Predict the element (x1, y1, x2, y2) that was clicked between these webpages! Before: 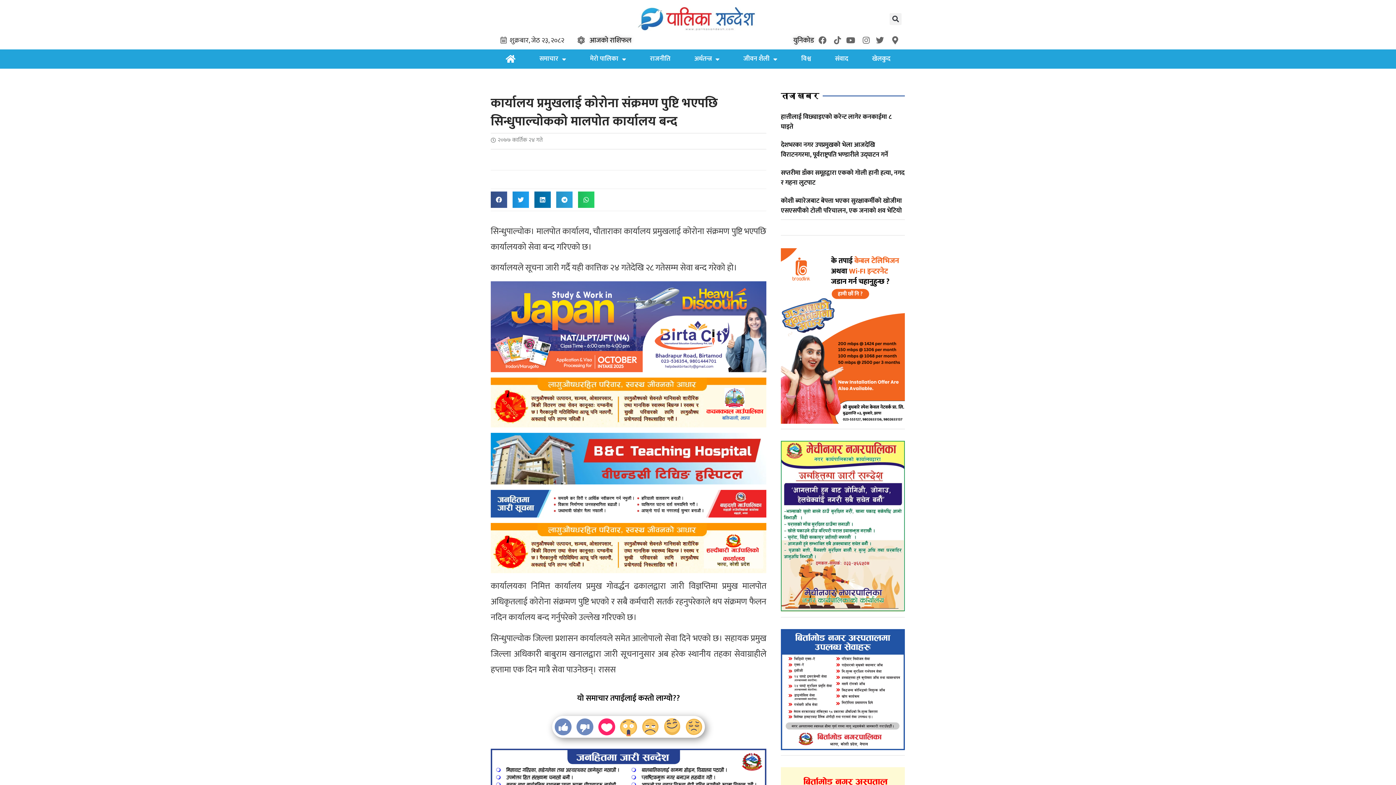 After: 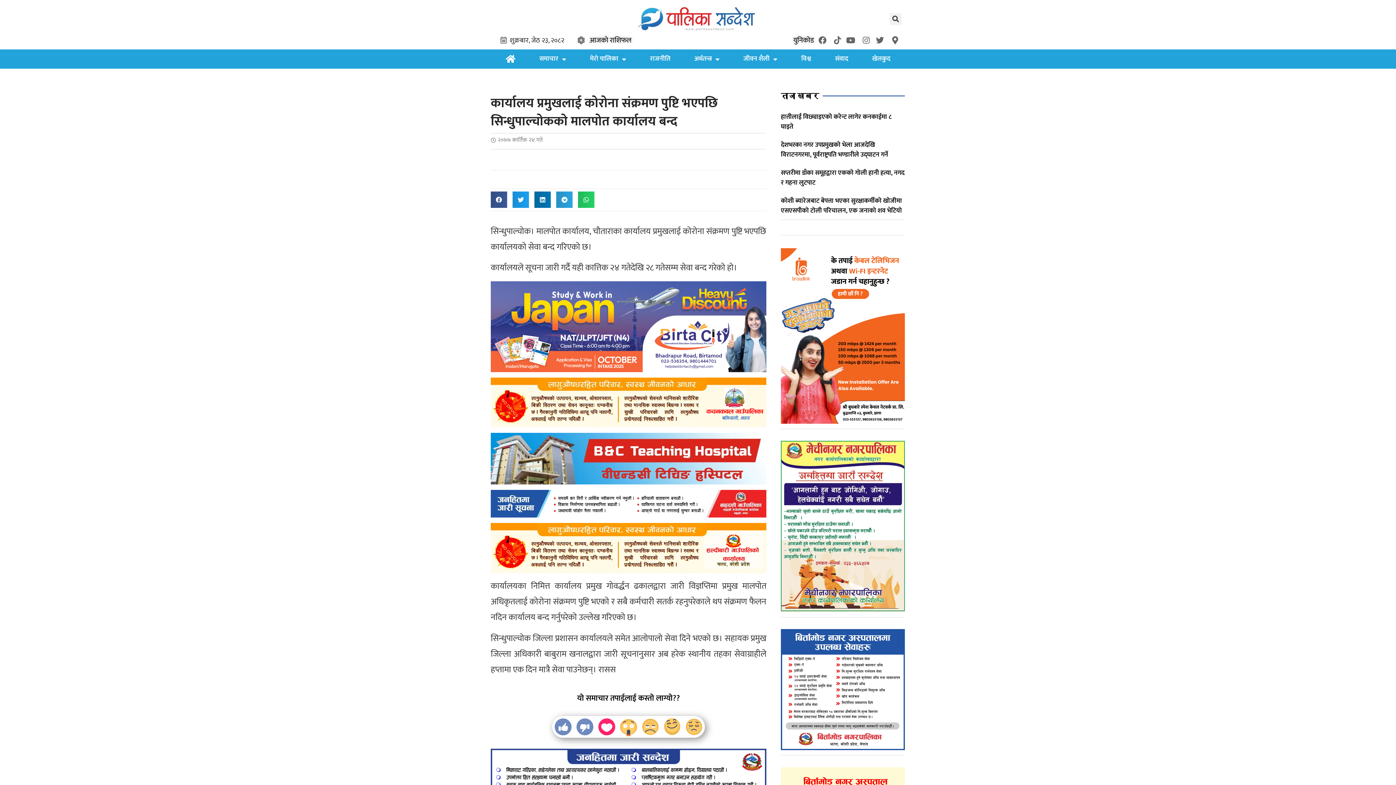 Action: bbox: (490, 508, 766, 522)